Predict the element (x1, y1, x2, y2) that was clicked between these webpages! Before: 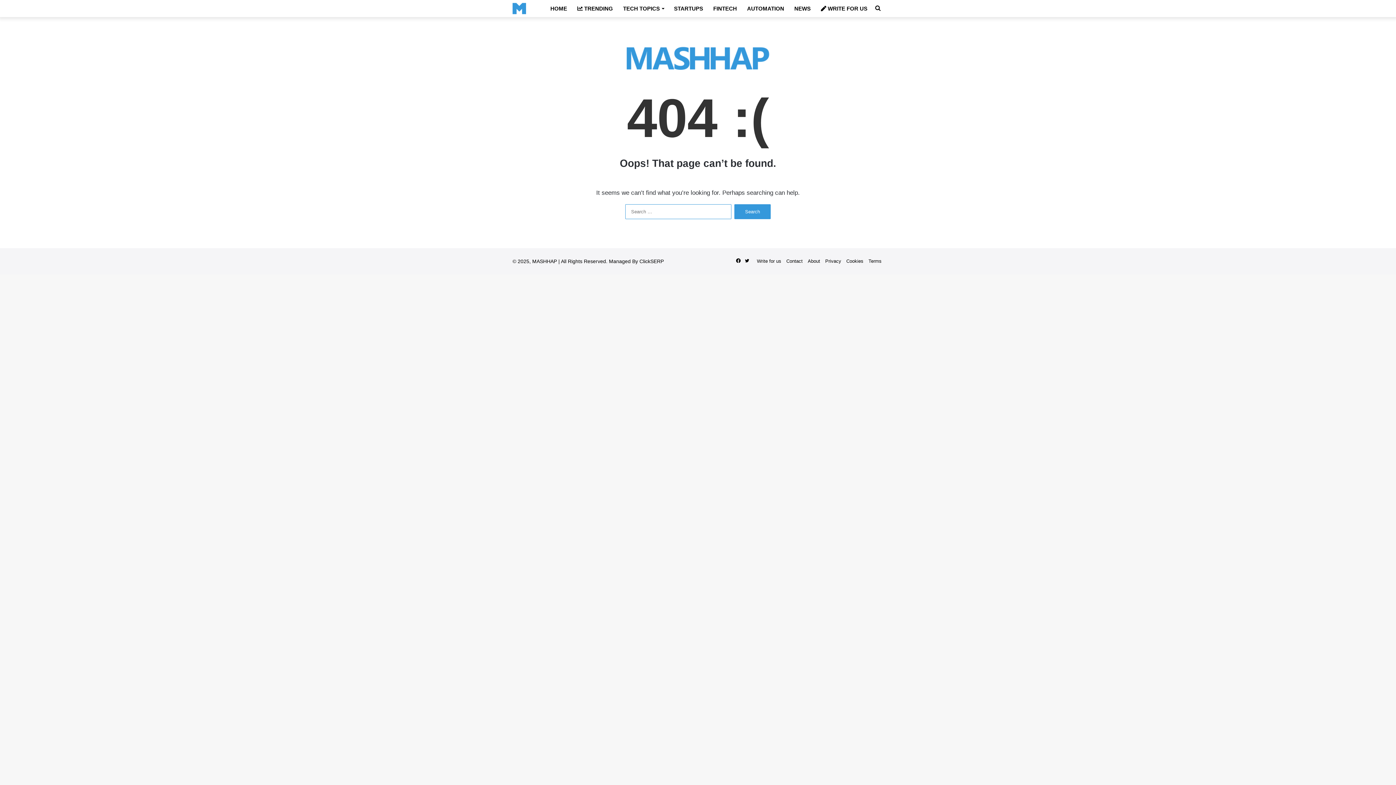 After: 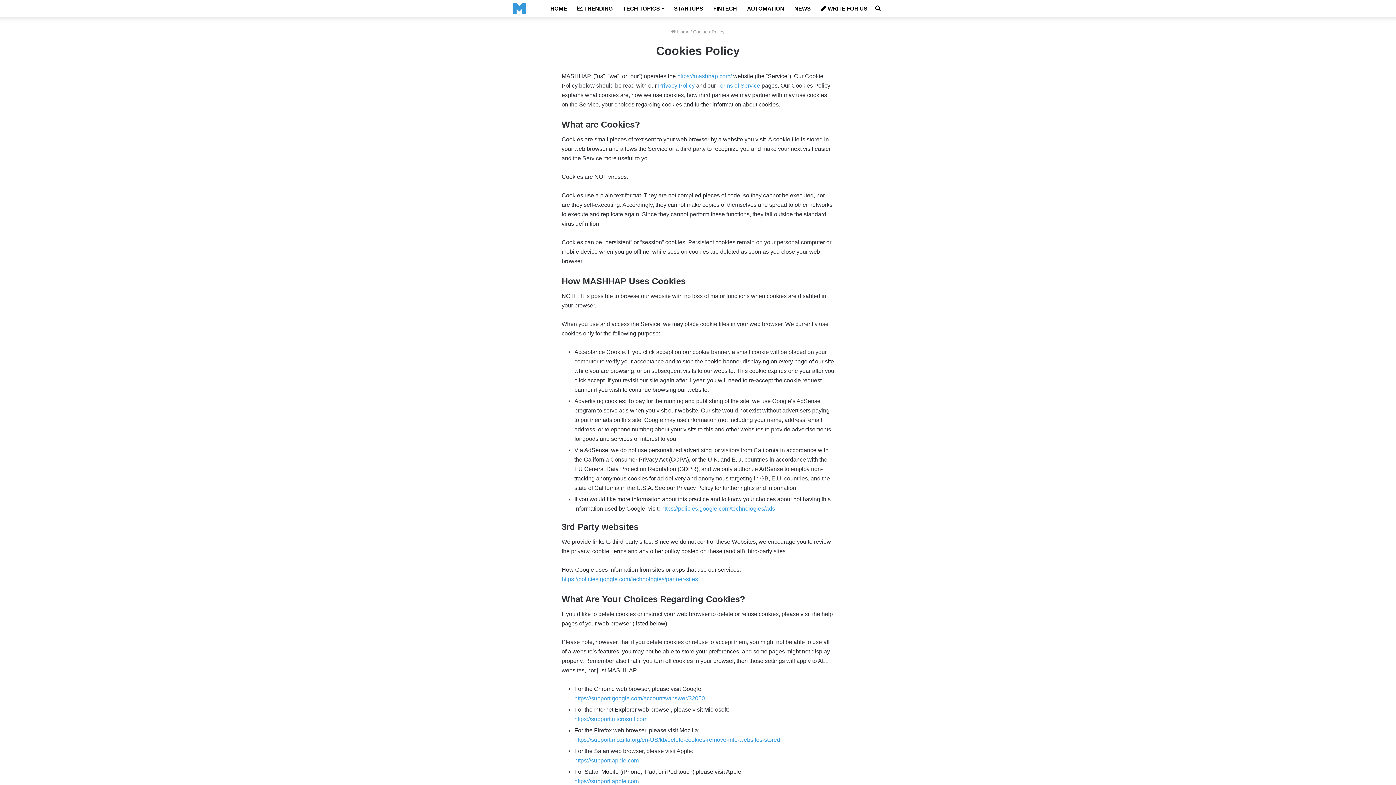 Action: label: Cookies bbox: (846, 258, 863, 264)